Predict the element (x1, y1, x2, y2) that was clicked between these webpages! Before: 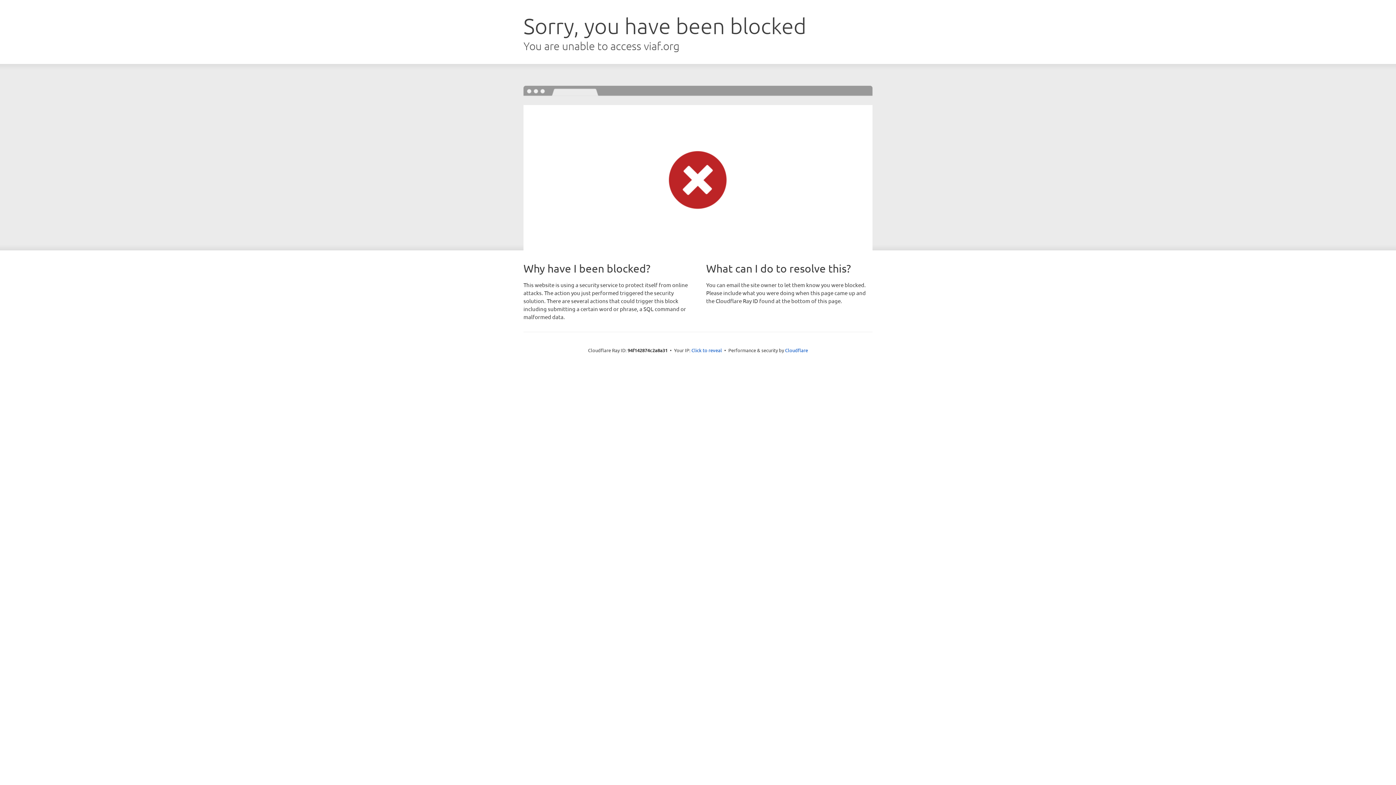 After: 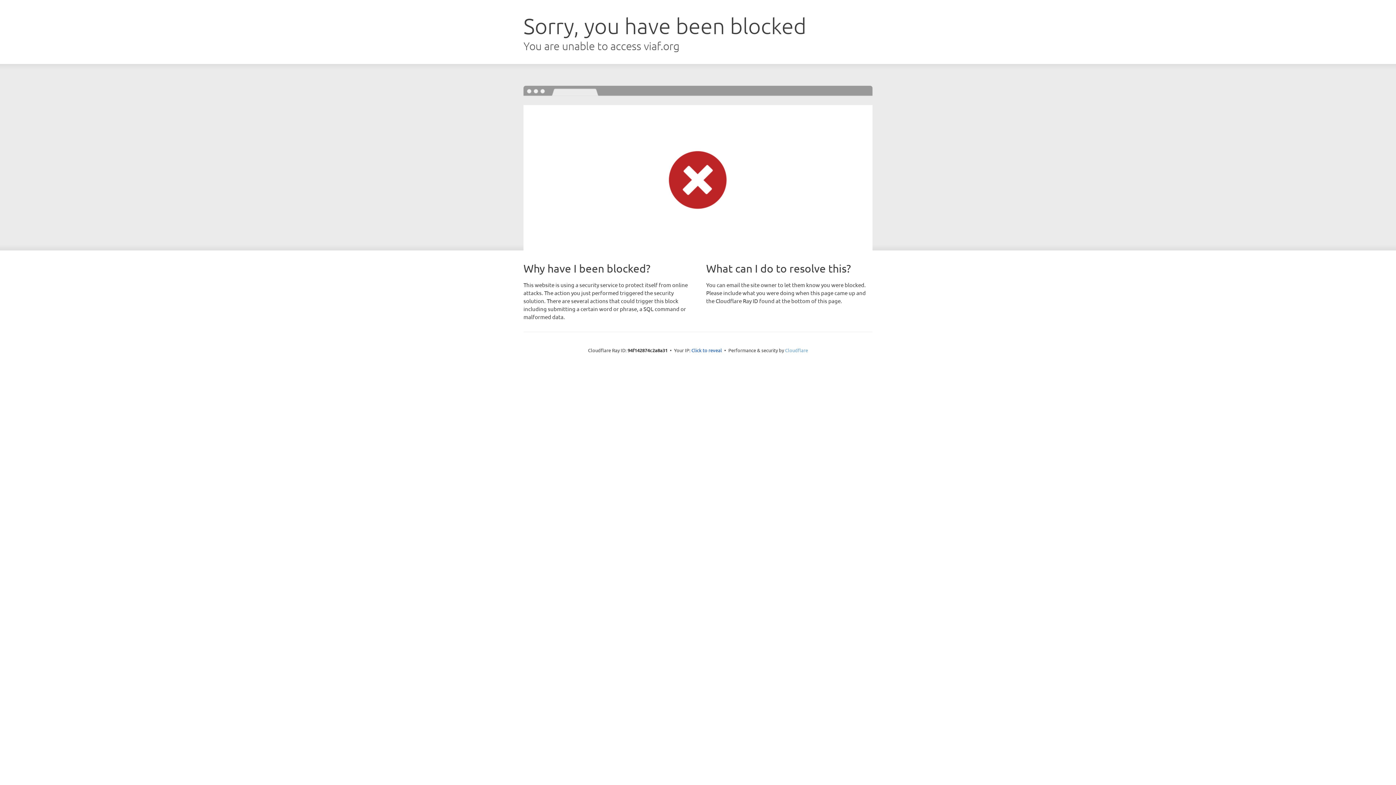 Action: bbox: (785, 347, 808, 353) label: Cloudflare